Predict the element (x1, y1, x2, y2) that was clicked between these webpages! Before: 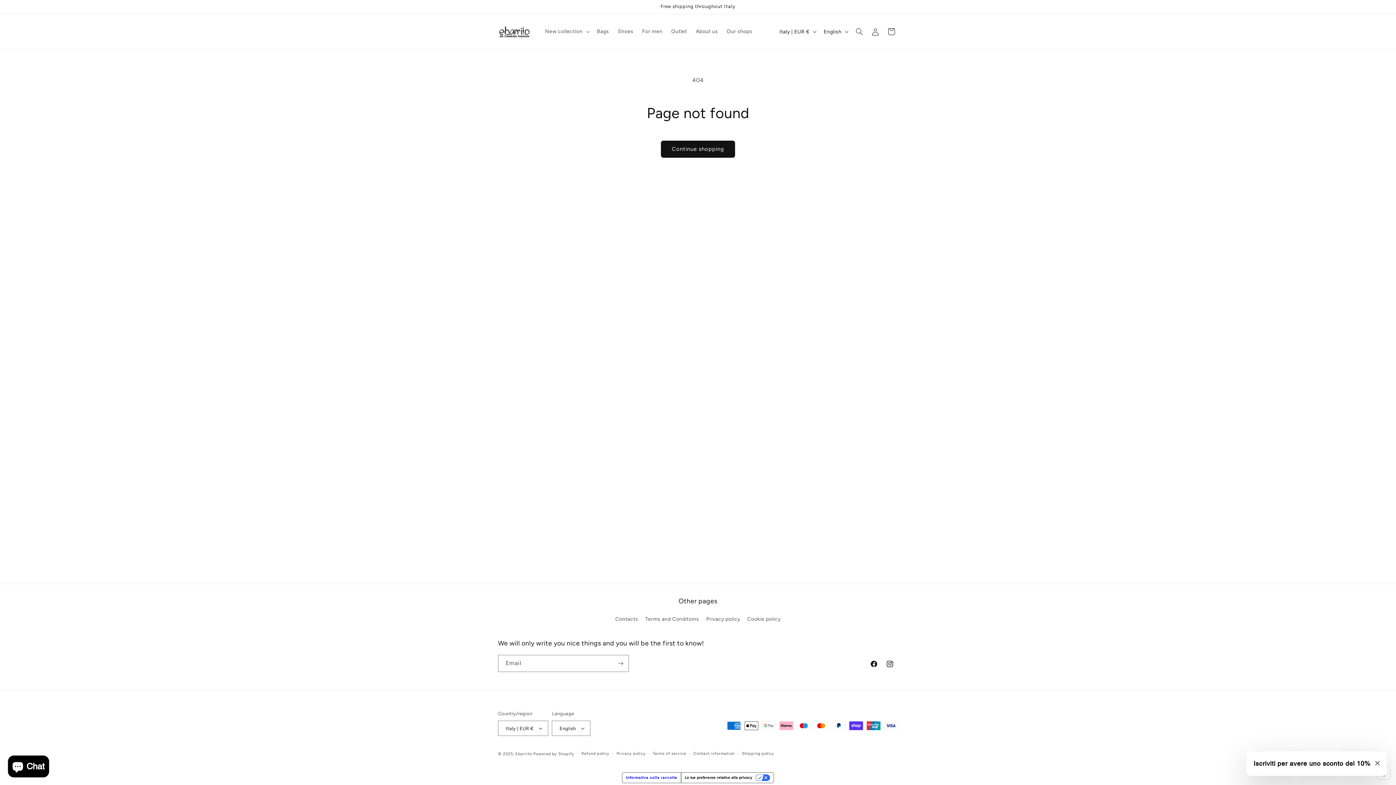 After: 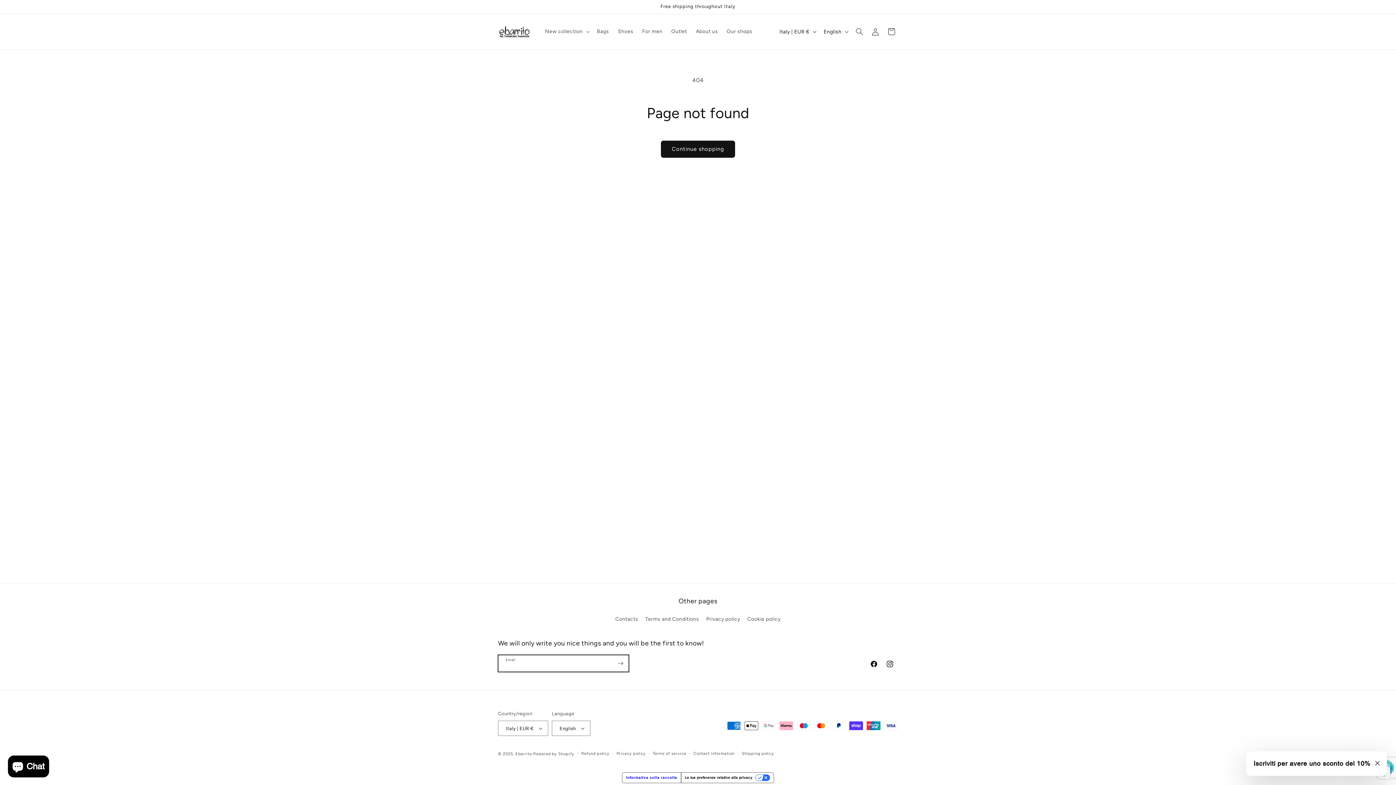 Action: bbox: (612, 655, 628, 672) label: Subscribe